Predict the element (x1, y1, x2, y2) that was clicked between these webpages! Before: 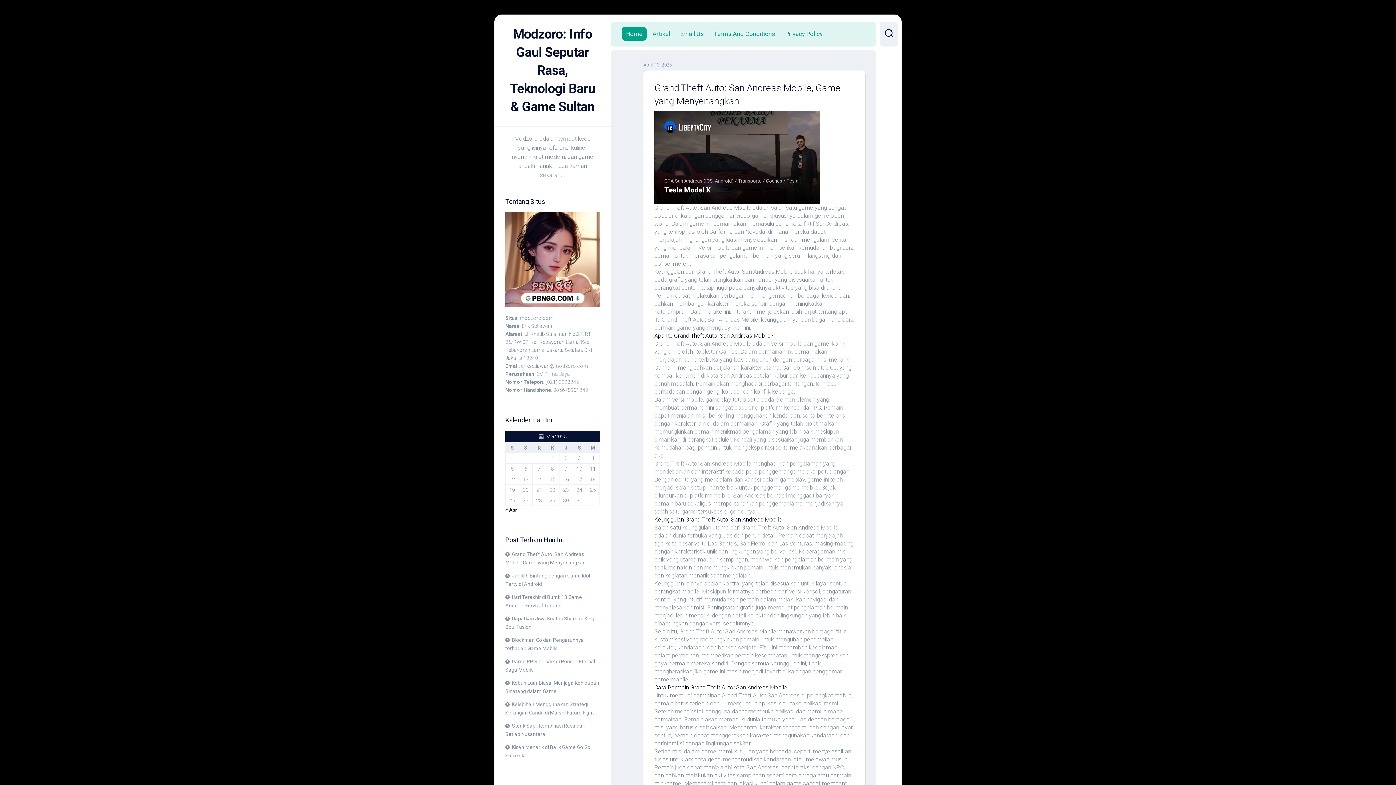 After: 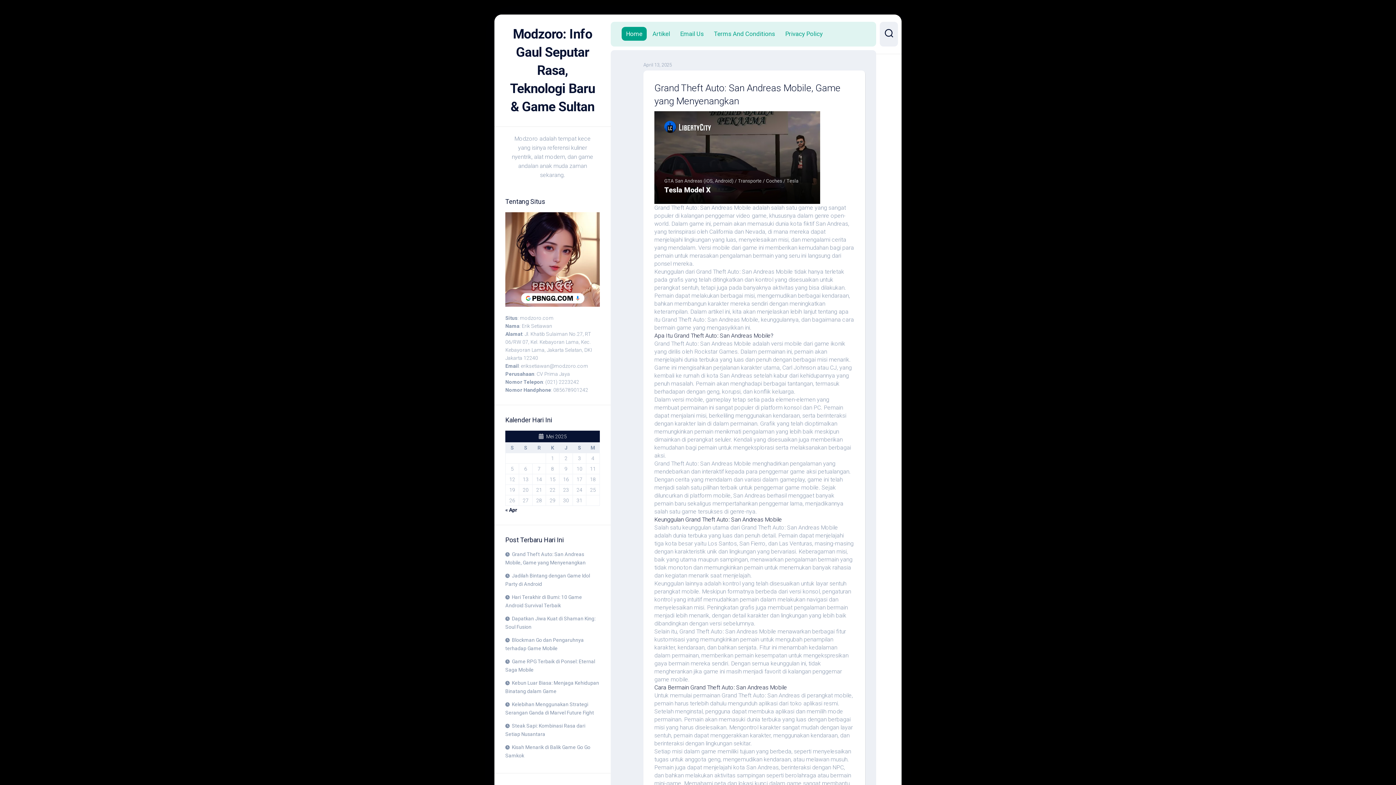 Action: label: Modzoro: Info Gaul Seputar Rasa, Teknologi Baru & Game Sultan bbox: (509, 25, 596, 116)